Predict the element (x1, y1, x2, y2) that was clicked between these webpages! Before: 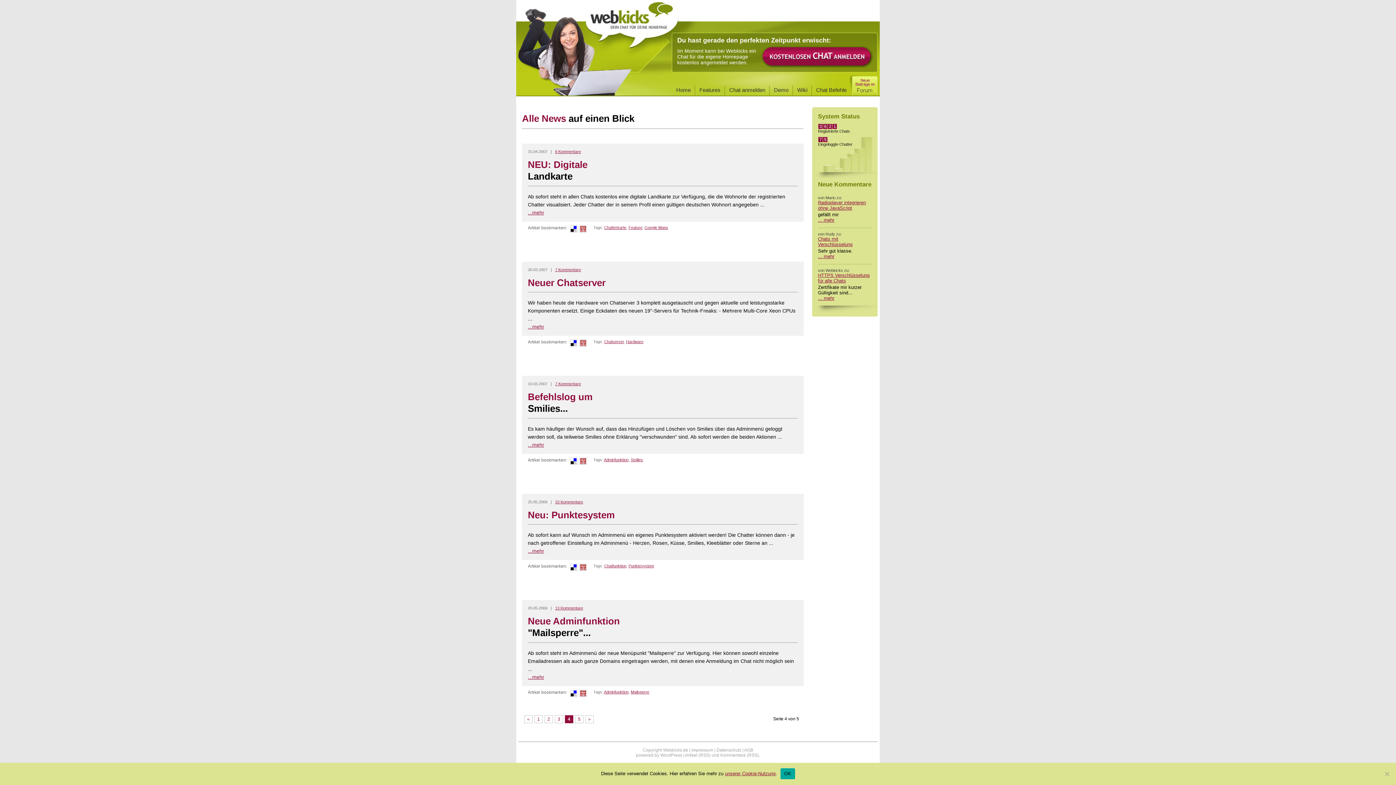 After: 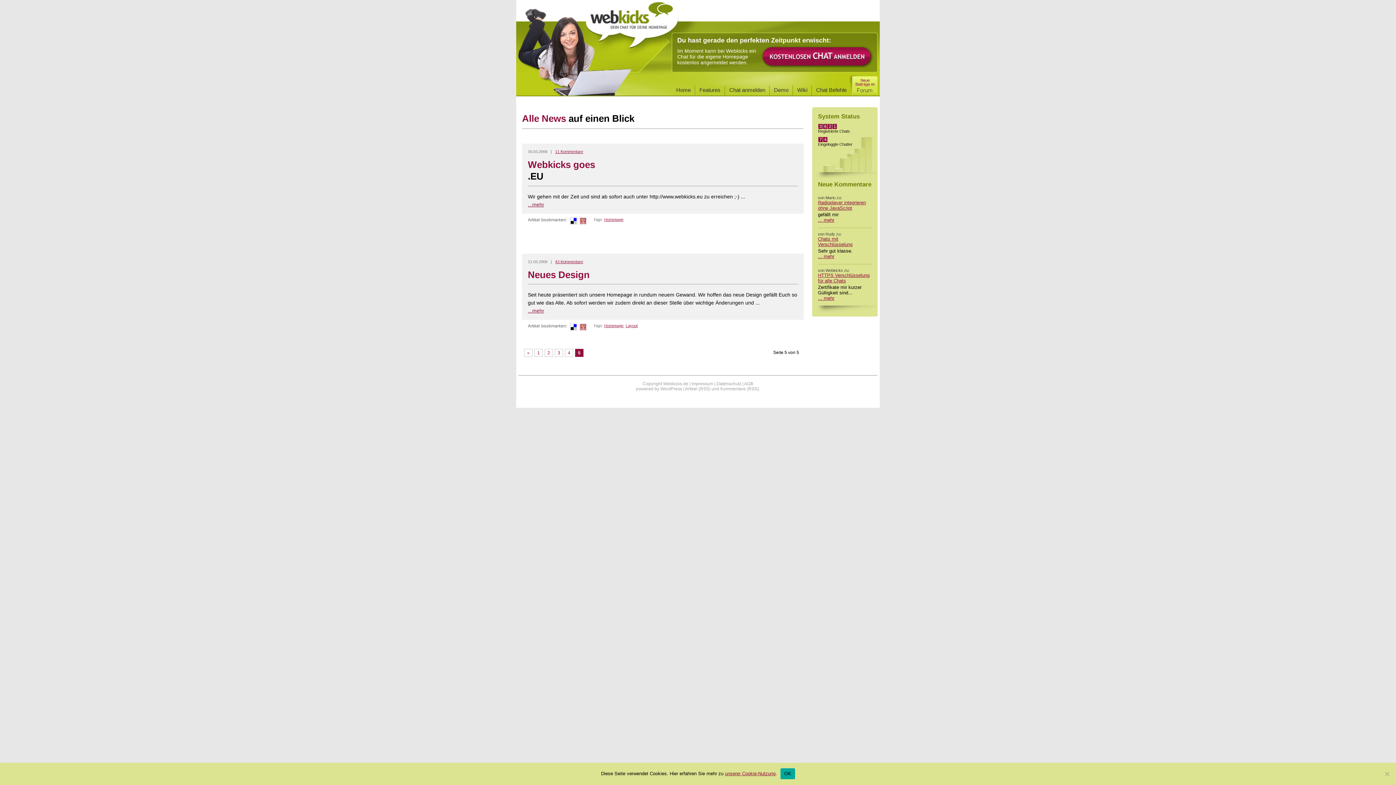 Action: label: » bbox: (588, 717, 590, 722)